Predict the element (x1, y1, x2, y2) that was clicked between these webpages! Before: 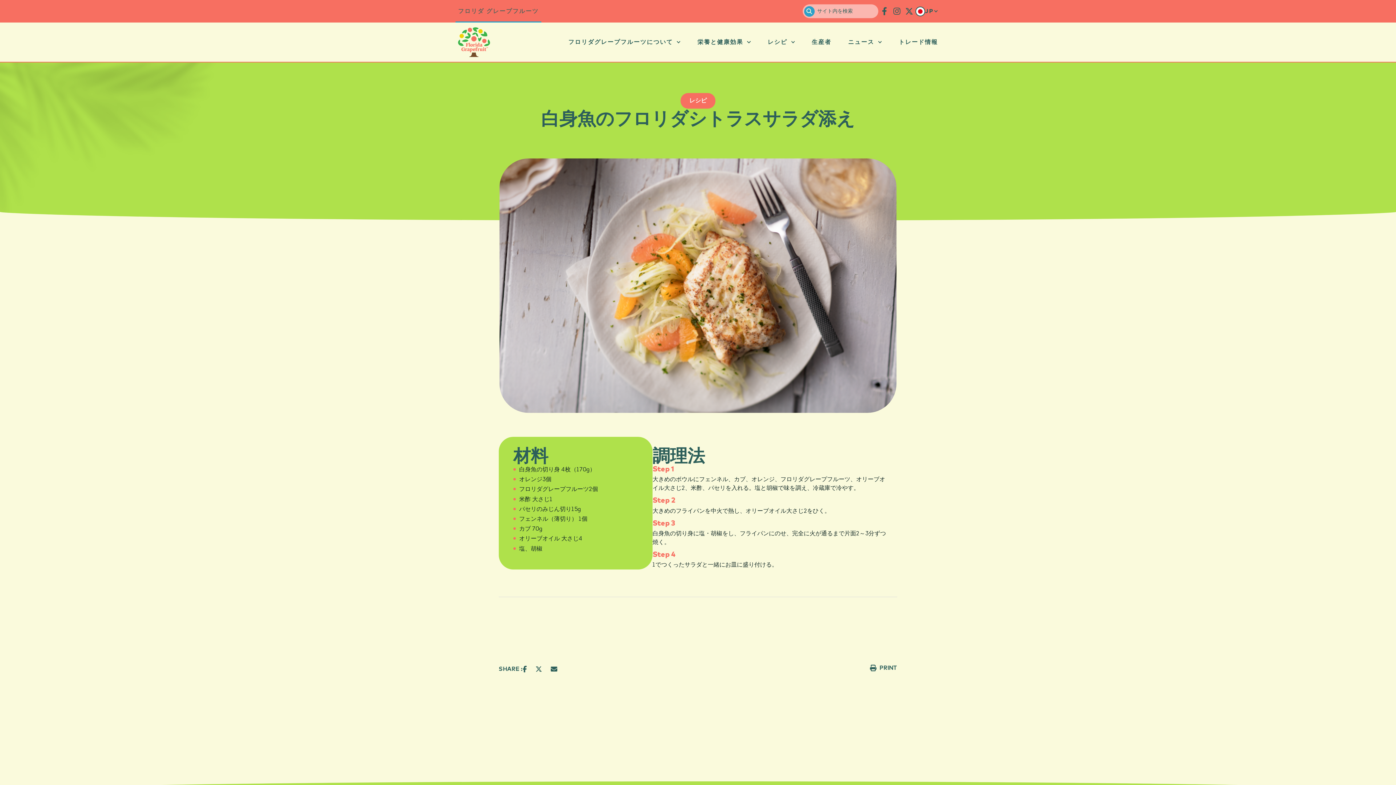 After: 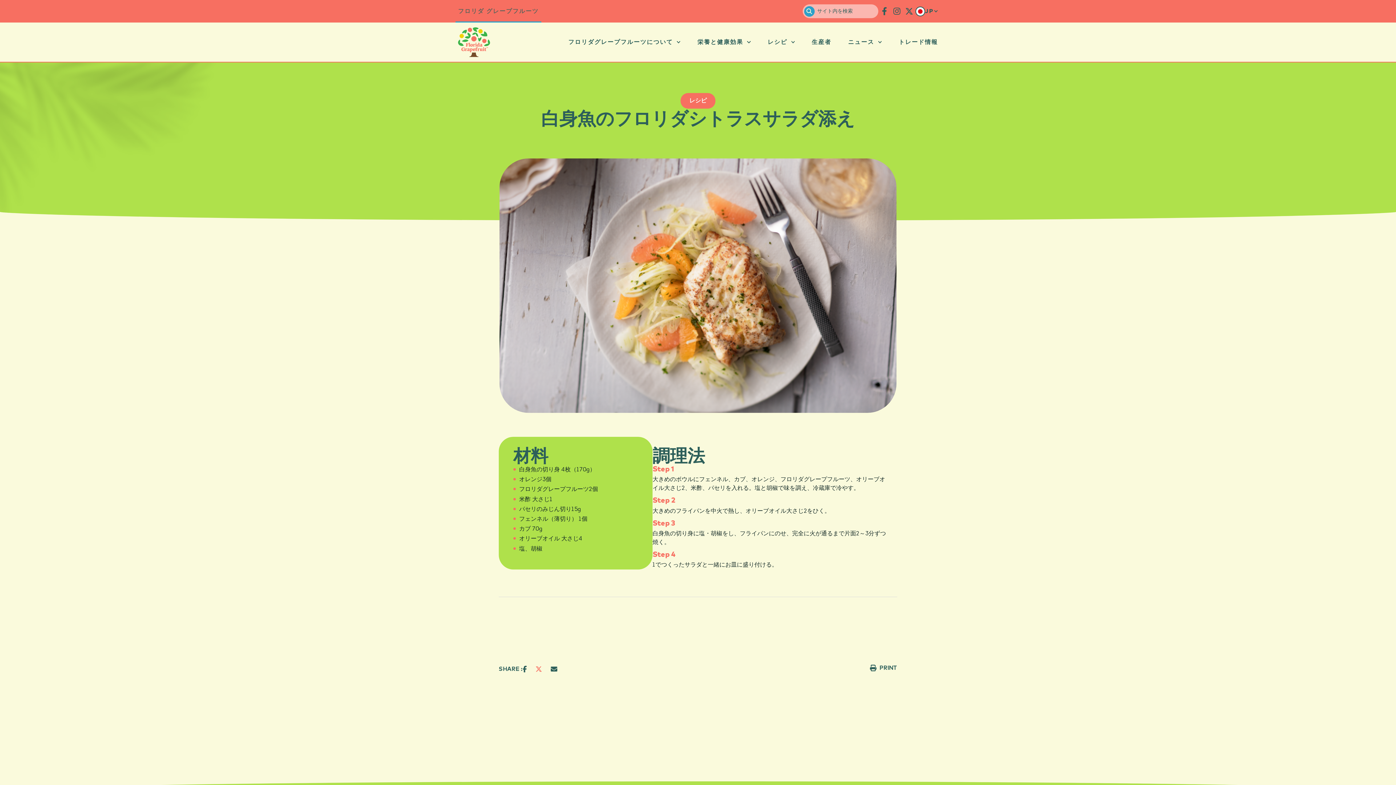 Action: bbox: (535, 665, 542, 673) label: Share on x-twitter